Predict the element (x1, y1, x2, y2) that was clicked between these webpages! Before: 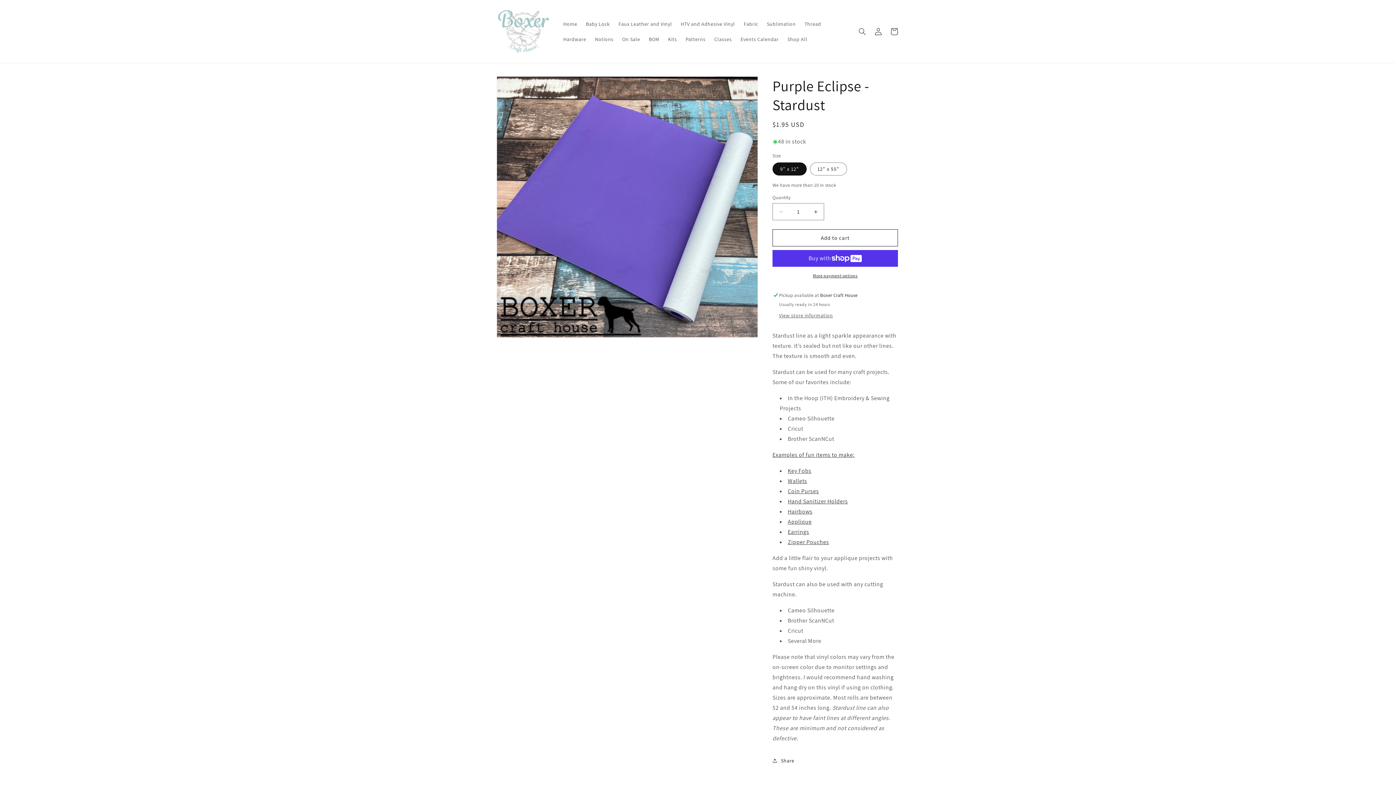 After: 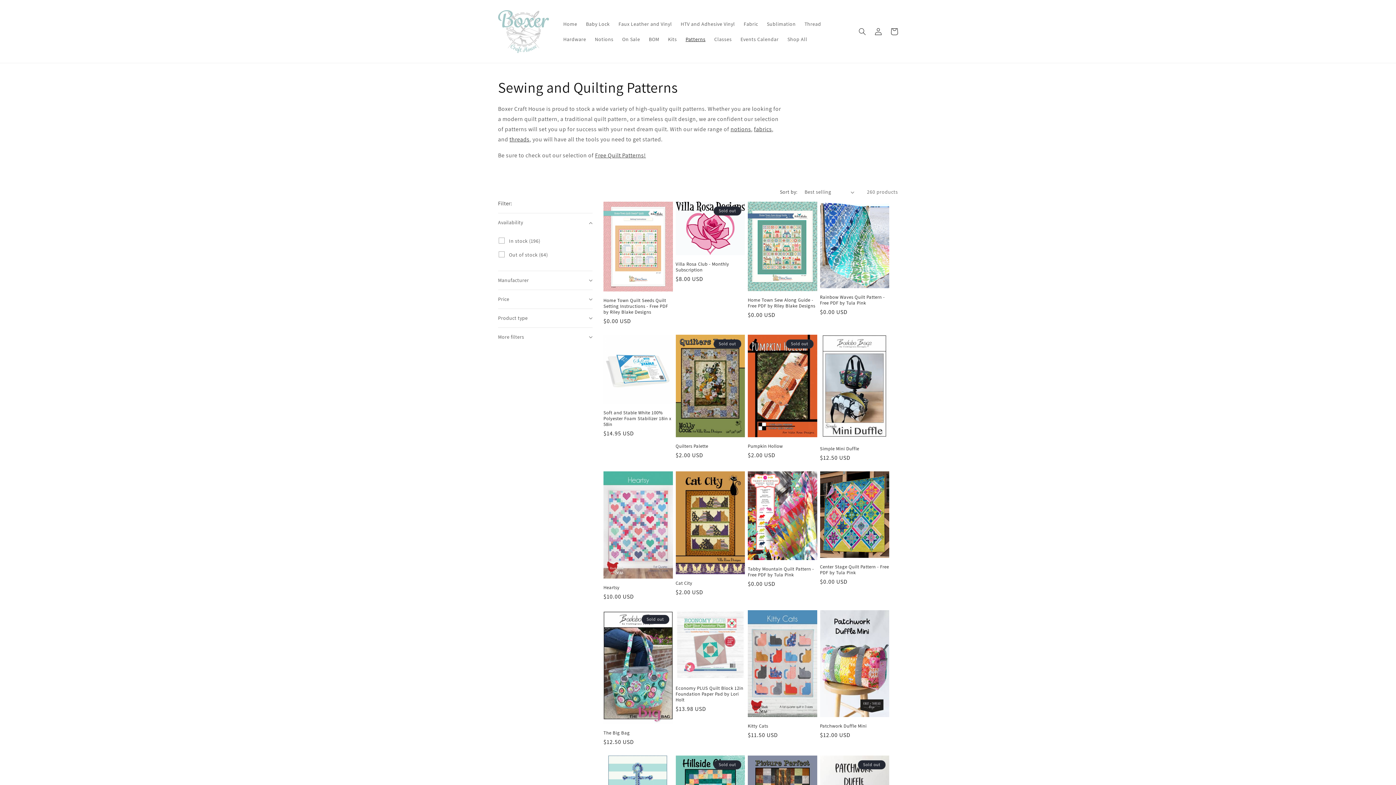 Action: bbox: (681, 31, 710, 46) label: Patterns